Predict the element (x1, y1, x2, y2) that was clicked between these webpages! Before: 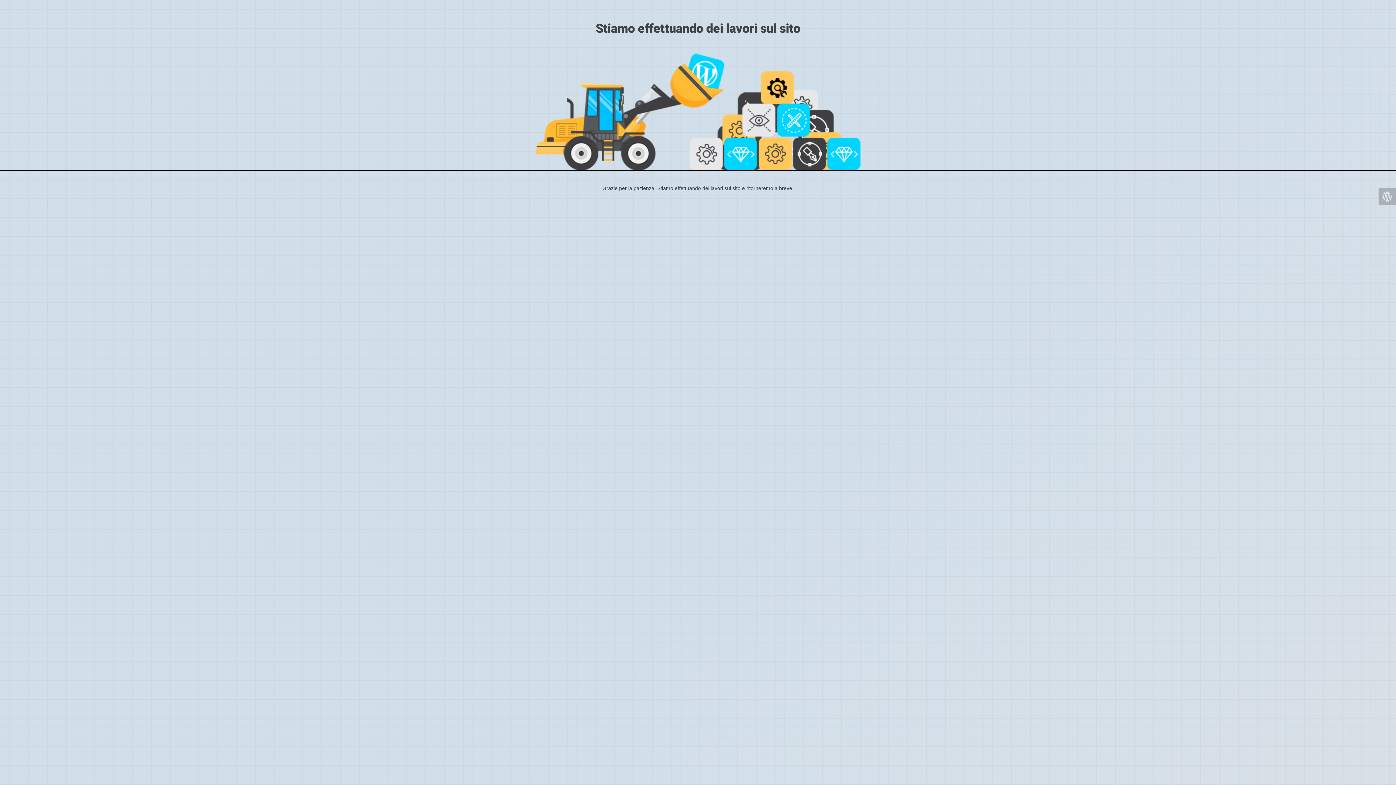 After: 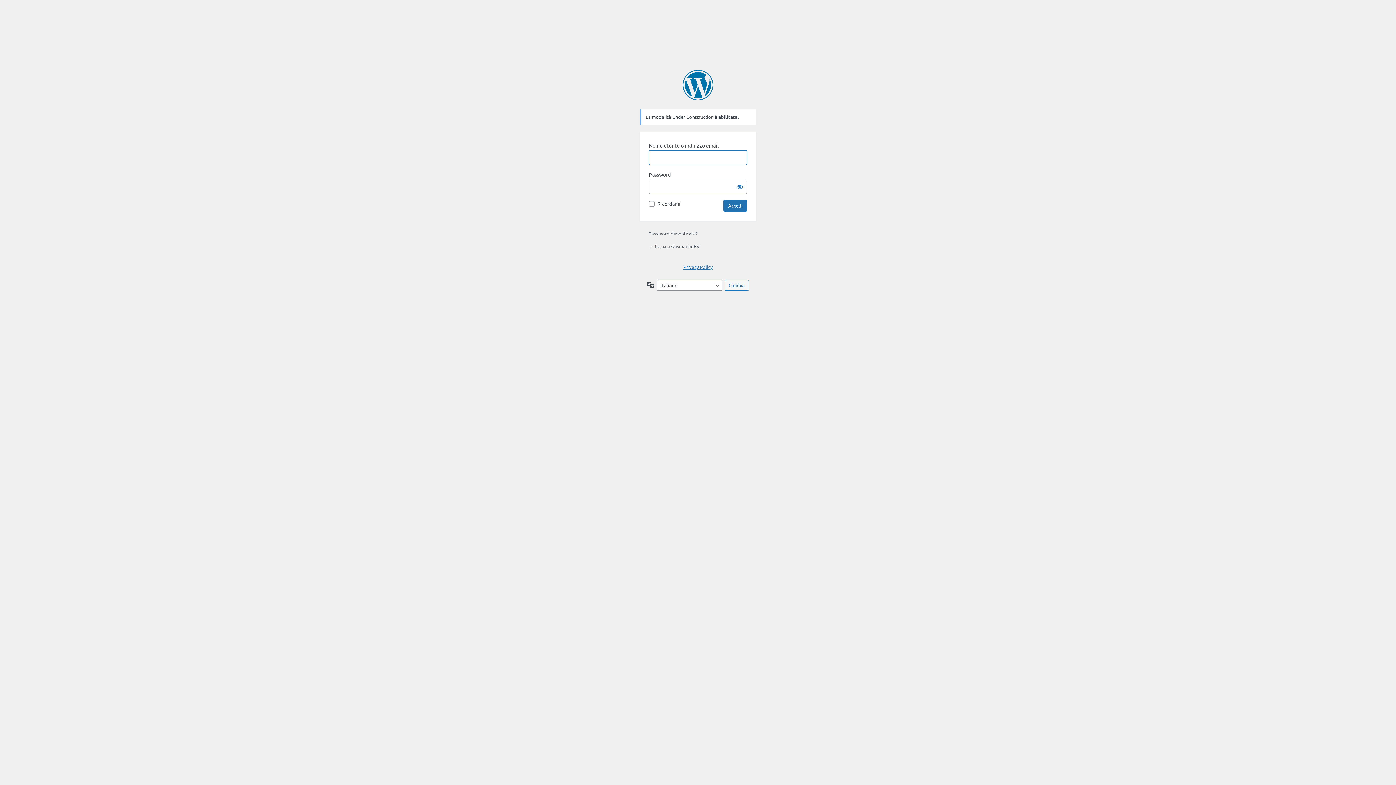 Action: bbox: (1378, 188, 1396, 205)